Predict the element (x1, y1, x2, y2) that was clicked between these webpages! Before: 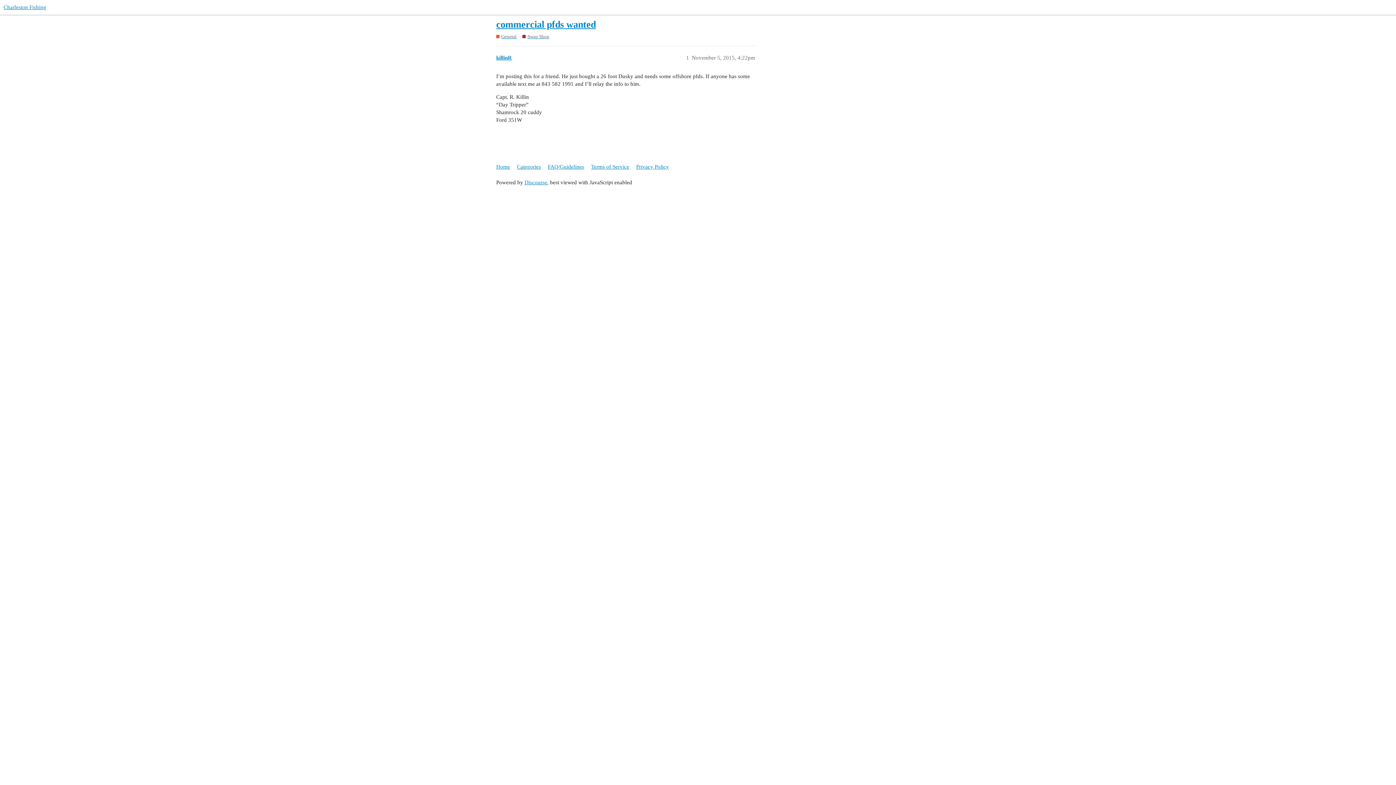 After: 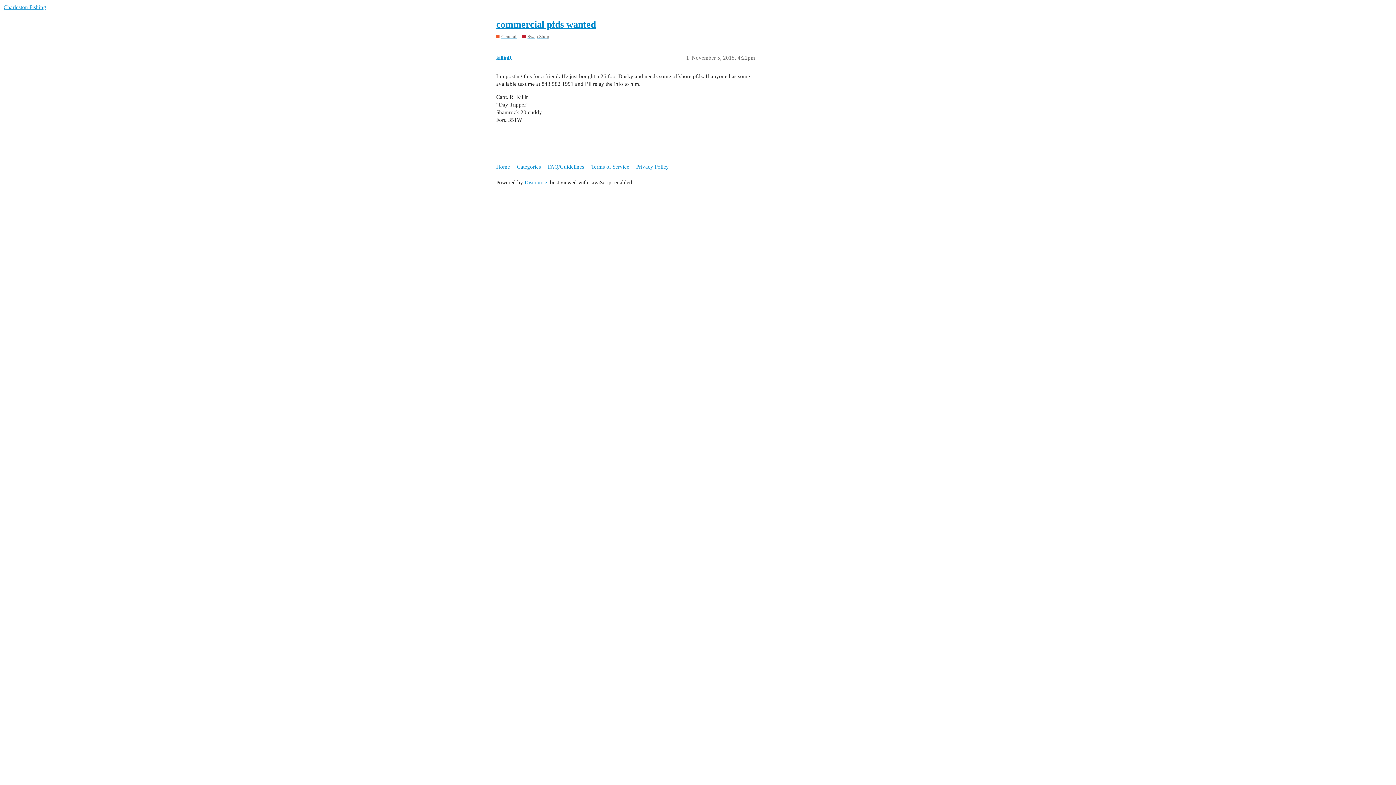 Action: label: commercial pfds wanted bbox: (496, 19, 596, 29)